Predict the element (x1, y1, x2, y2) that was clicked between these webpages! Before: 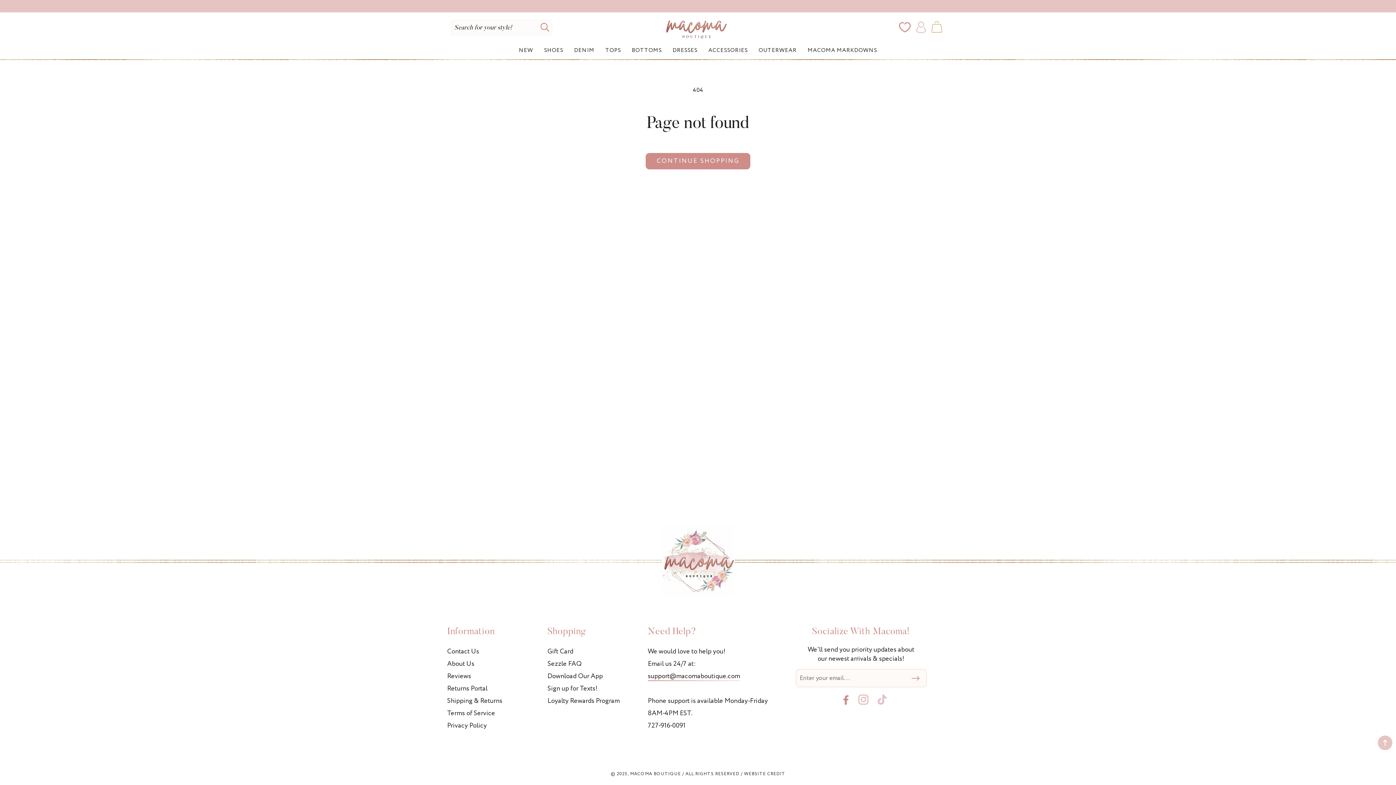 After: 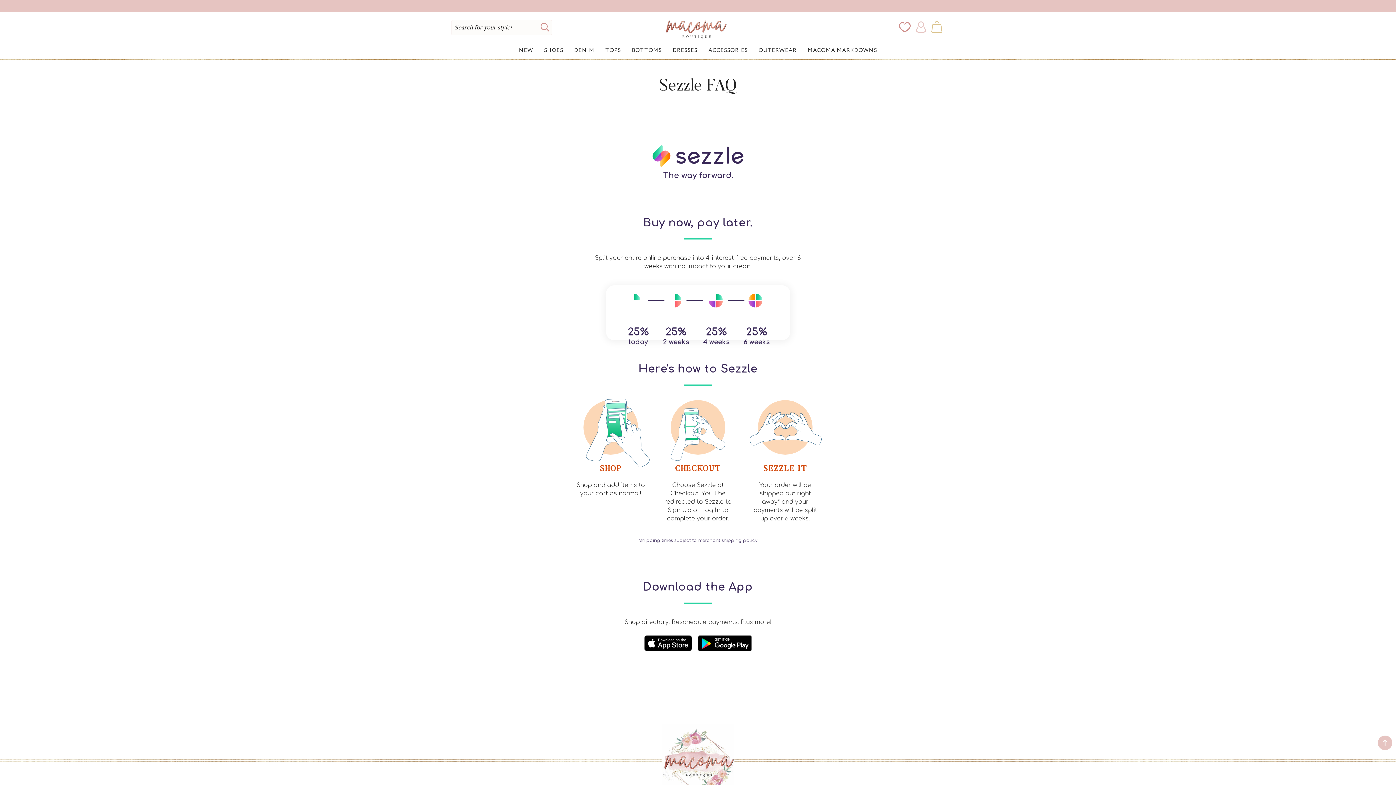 Action: bbox: (547, 658, 581, 670) label: Sezzle FAQ